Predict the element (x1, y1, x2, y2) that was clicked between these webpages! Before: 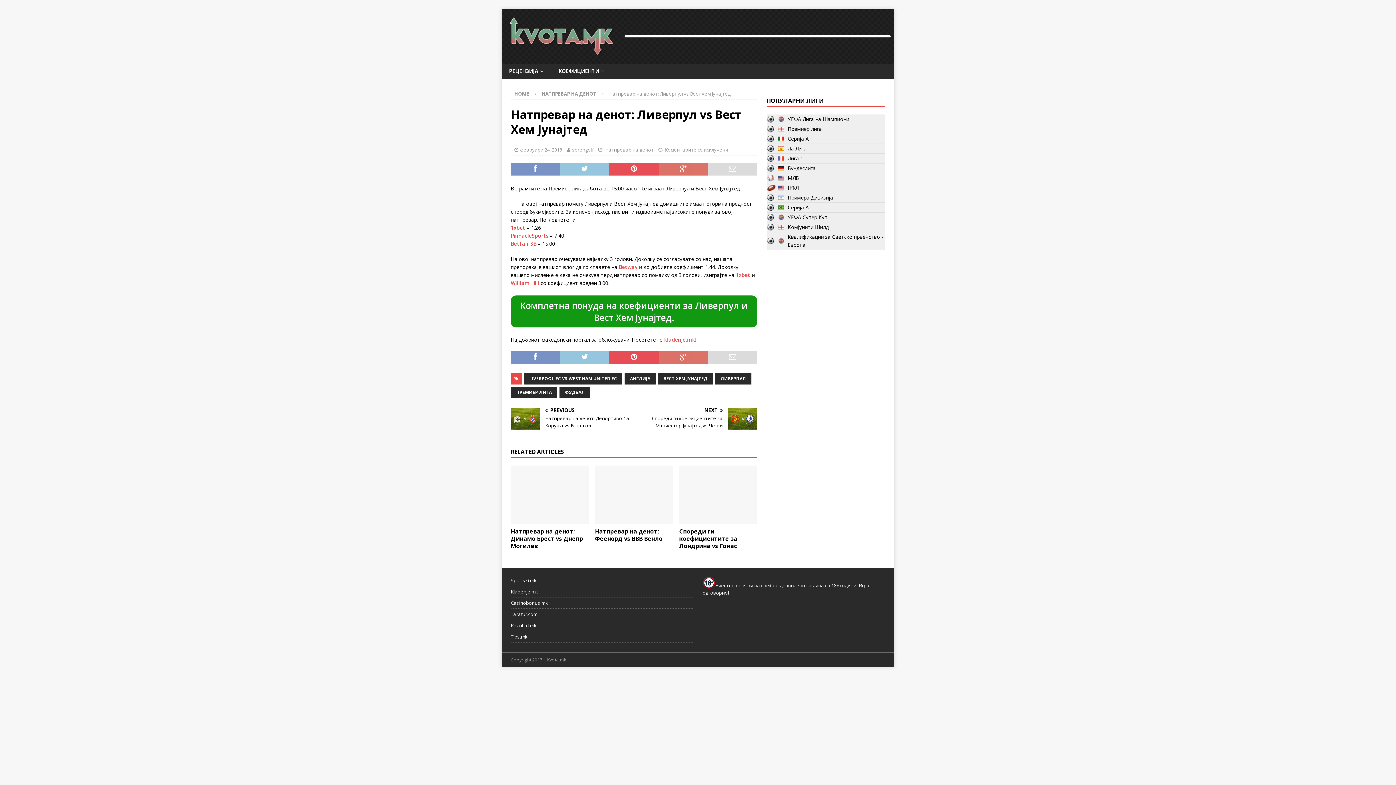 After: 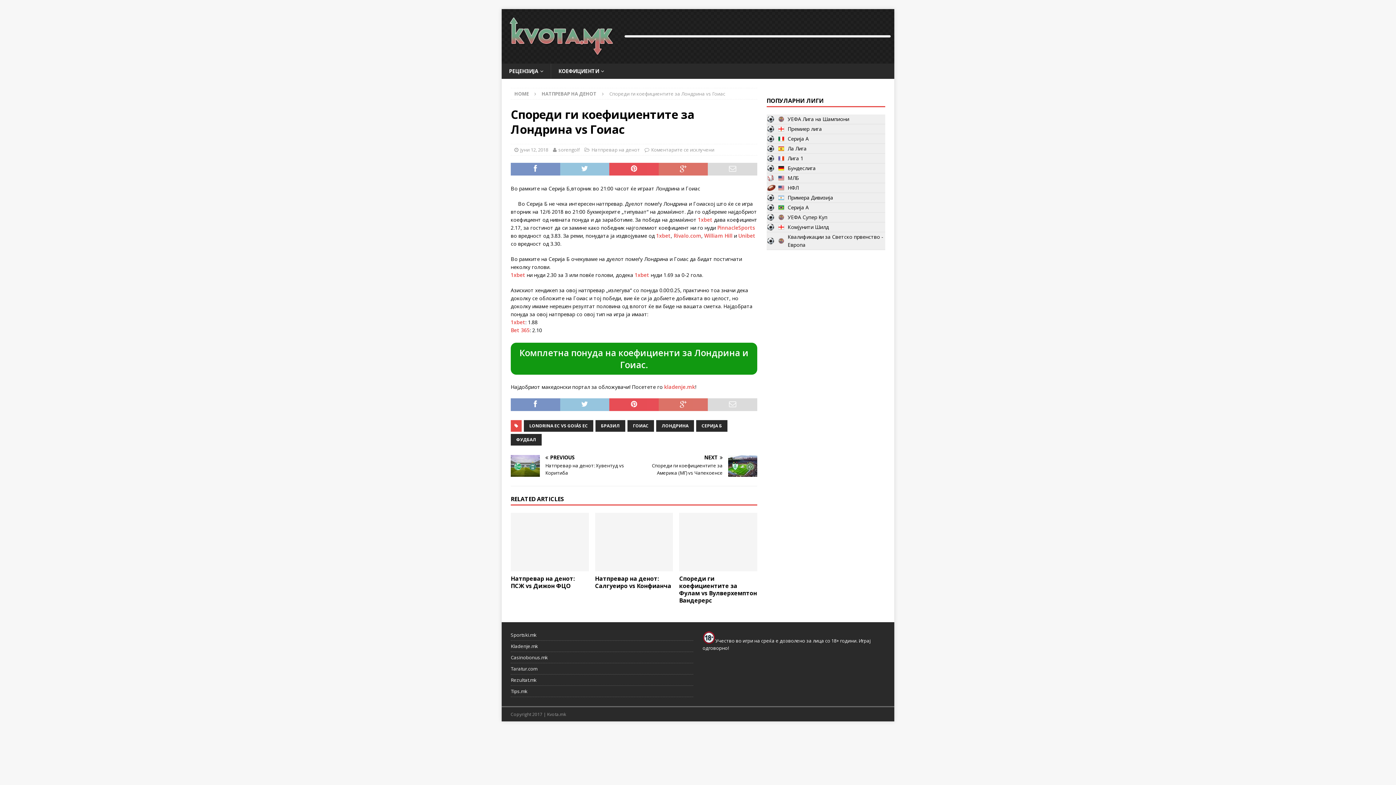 Action: label: Спореди ги коефициентите за Лондрина vs Гоиас bbox: (679, 527, 737, 550)